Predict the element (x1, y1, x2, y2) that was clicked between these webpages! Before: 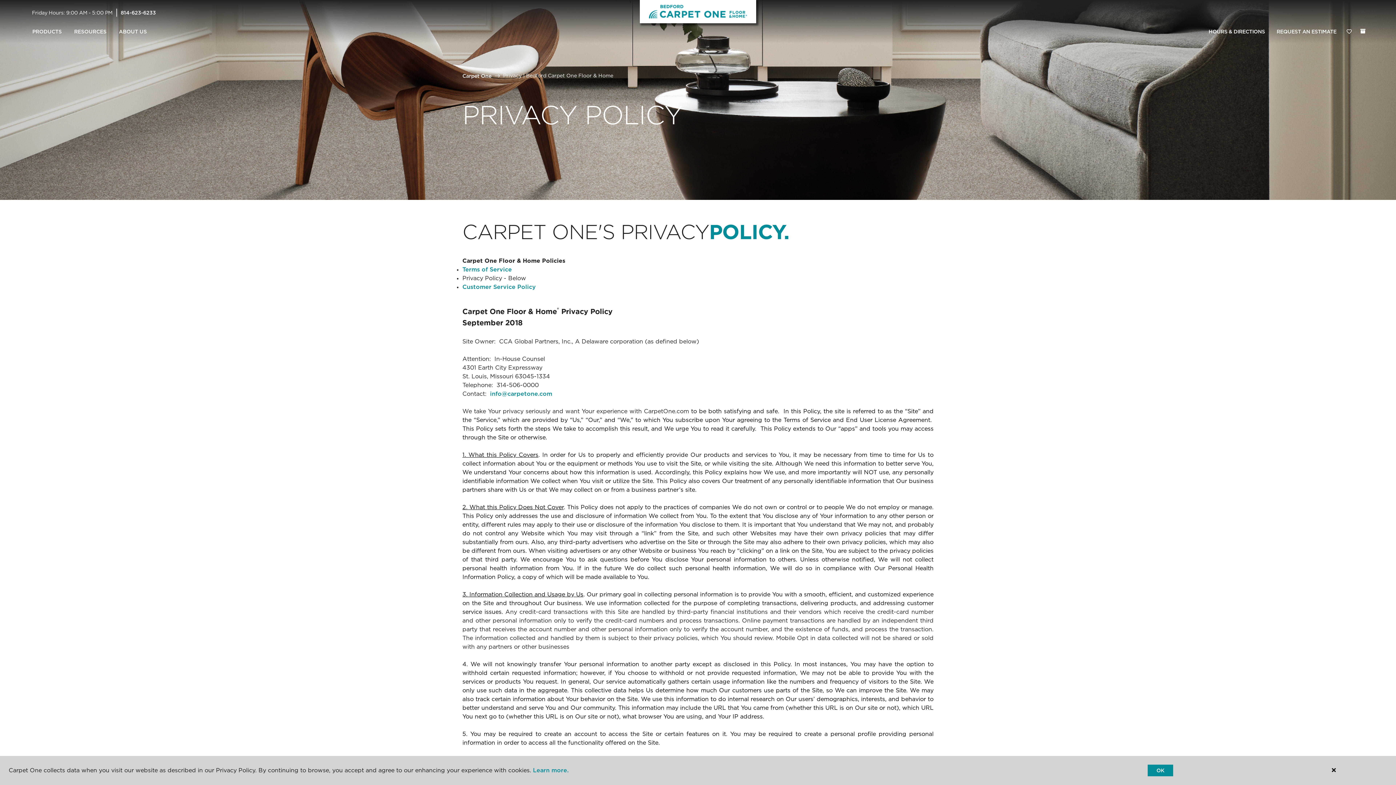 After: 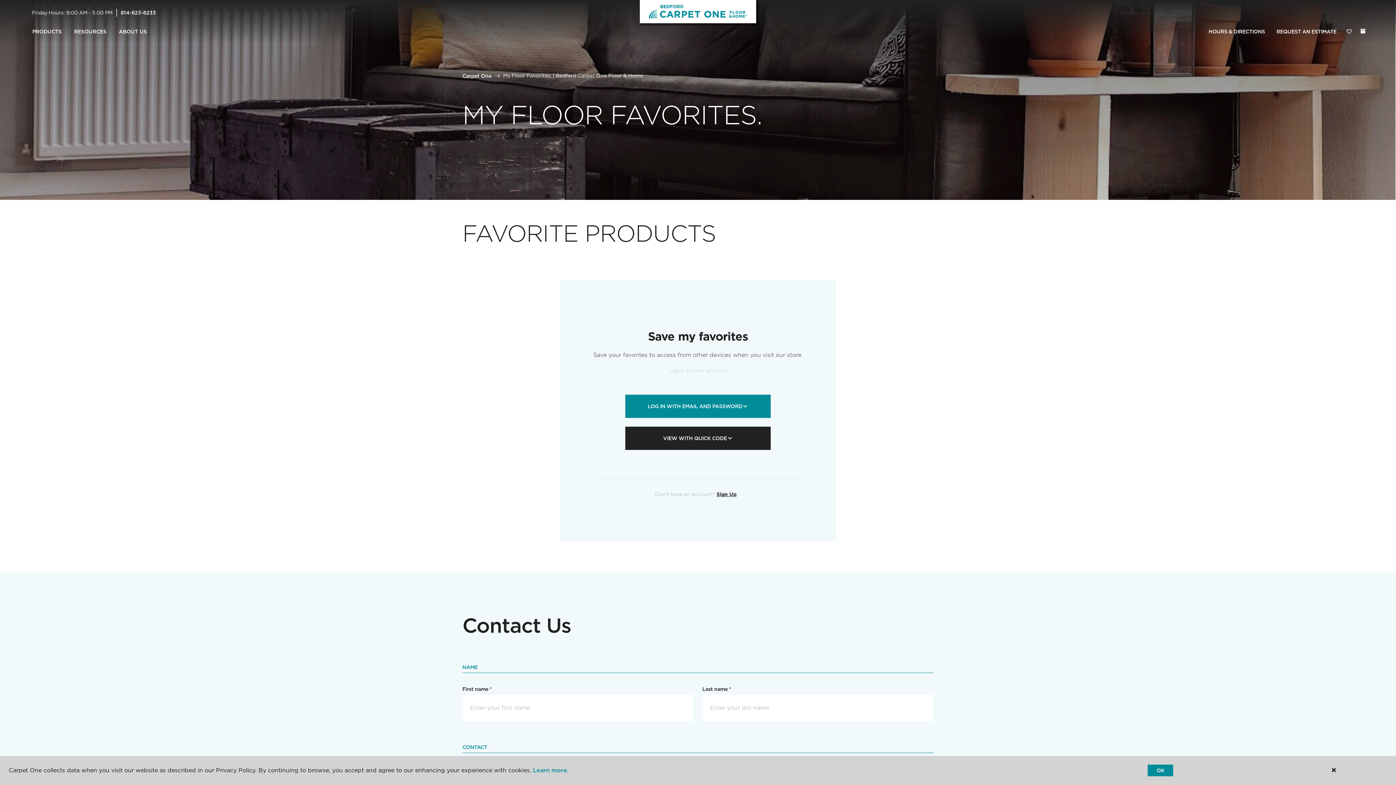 Action: label: Favorites bbox: (1342, 24, 1356, 39)